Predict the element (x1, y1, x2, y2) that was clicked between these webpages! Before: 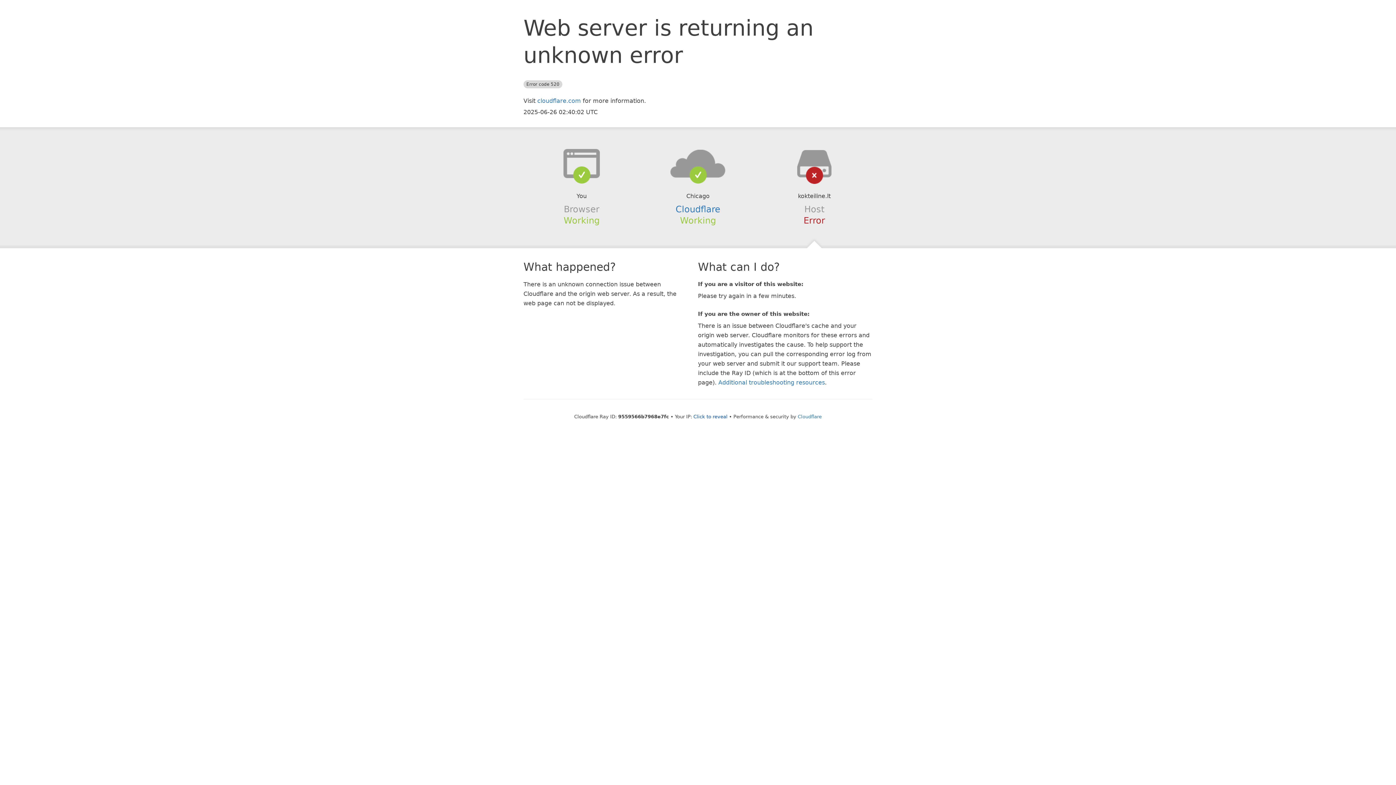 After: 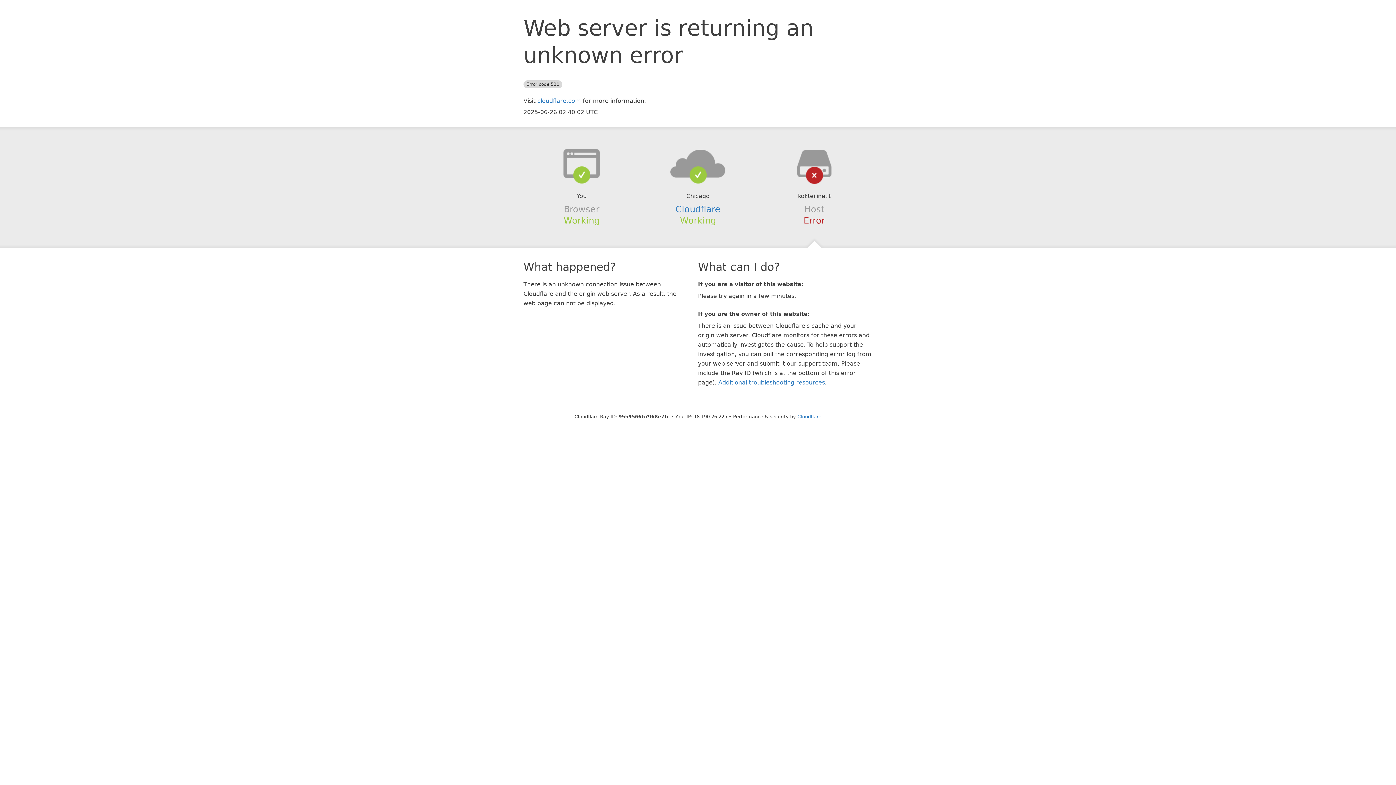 Action: label: Click to reveal bbox: (693, 414, 727, 419)